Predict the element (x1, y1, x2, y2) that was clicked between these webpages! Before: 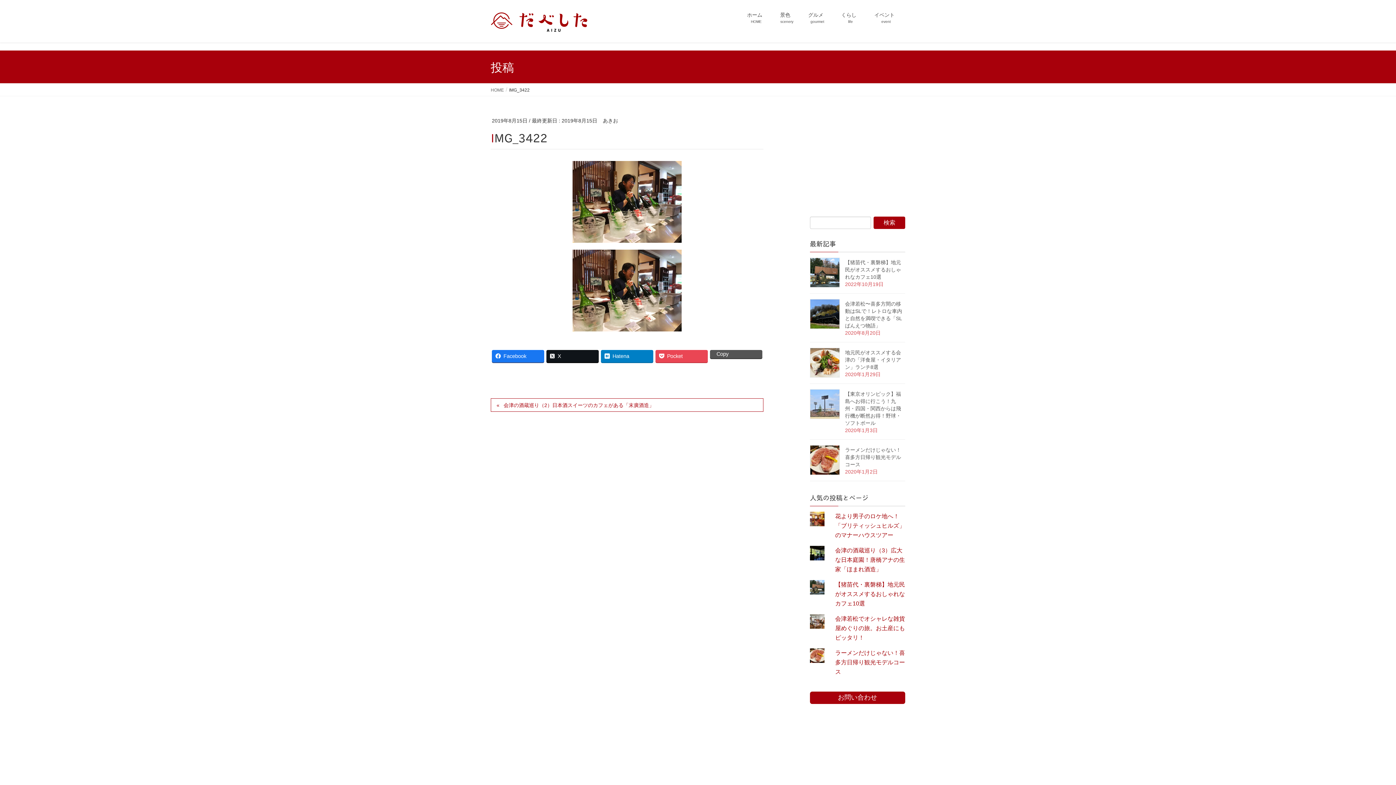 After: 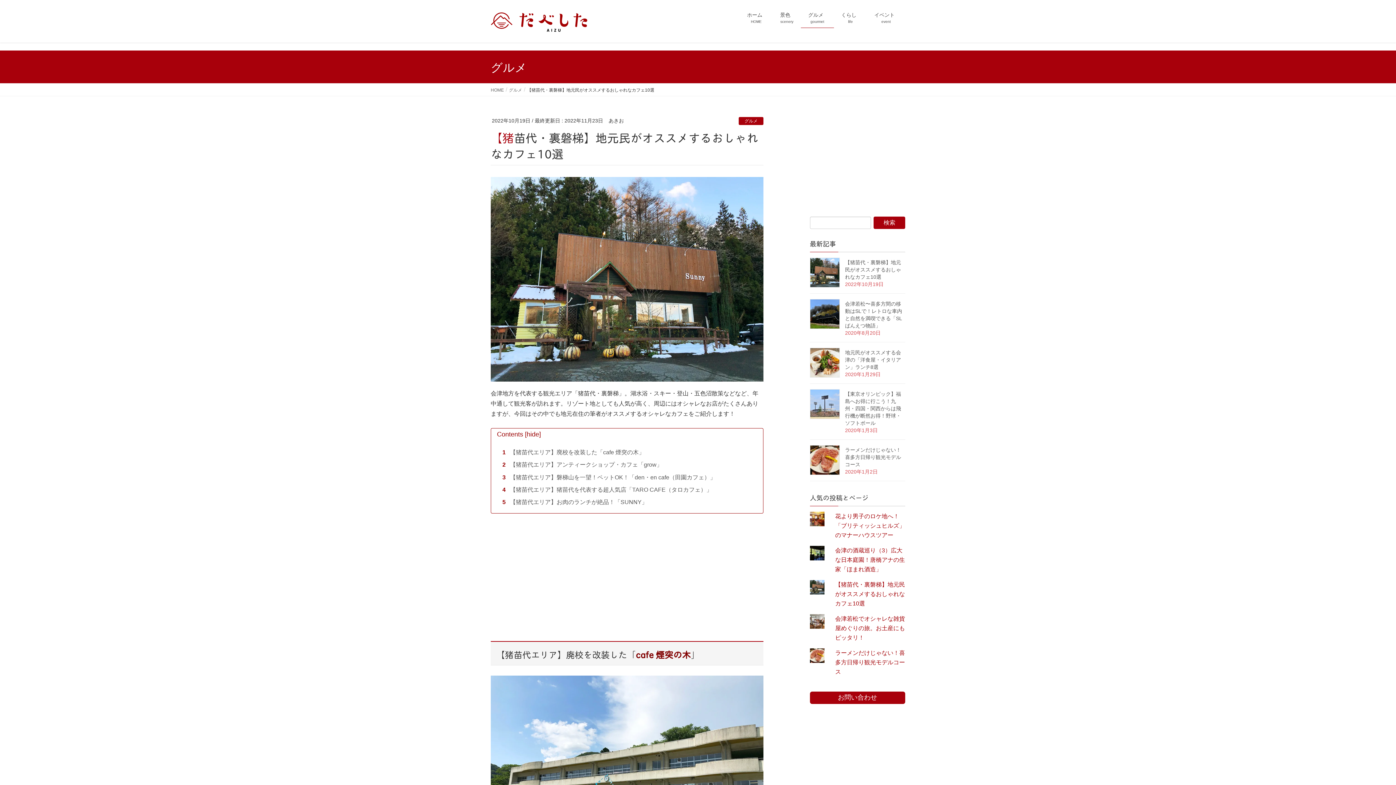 Action: label: 【猪苗代・裏磐梯】地元民がオススメするおしゃれなカフェ10選 bbox: (835, 581, 905, 607)